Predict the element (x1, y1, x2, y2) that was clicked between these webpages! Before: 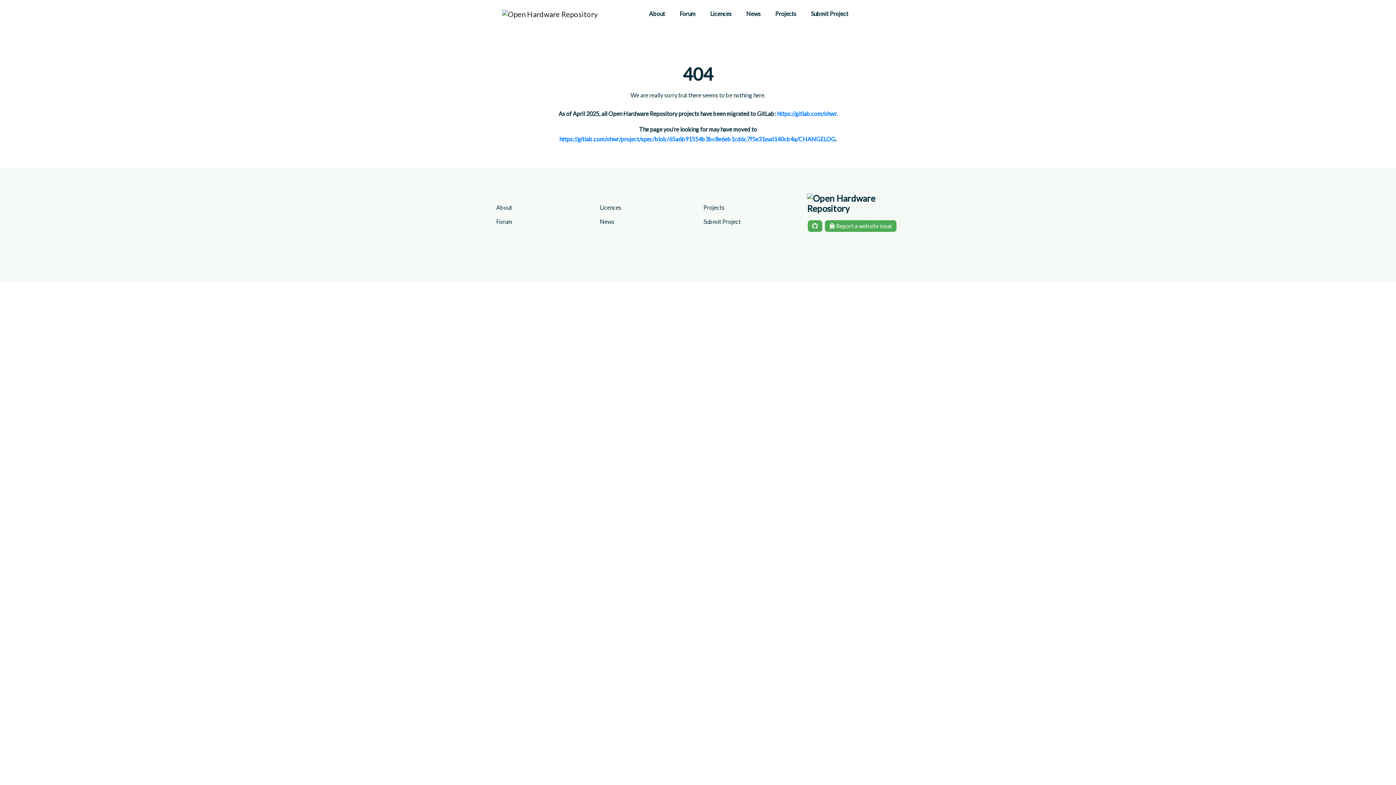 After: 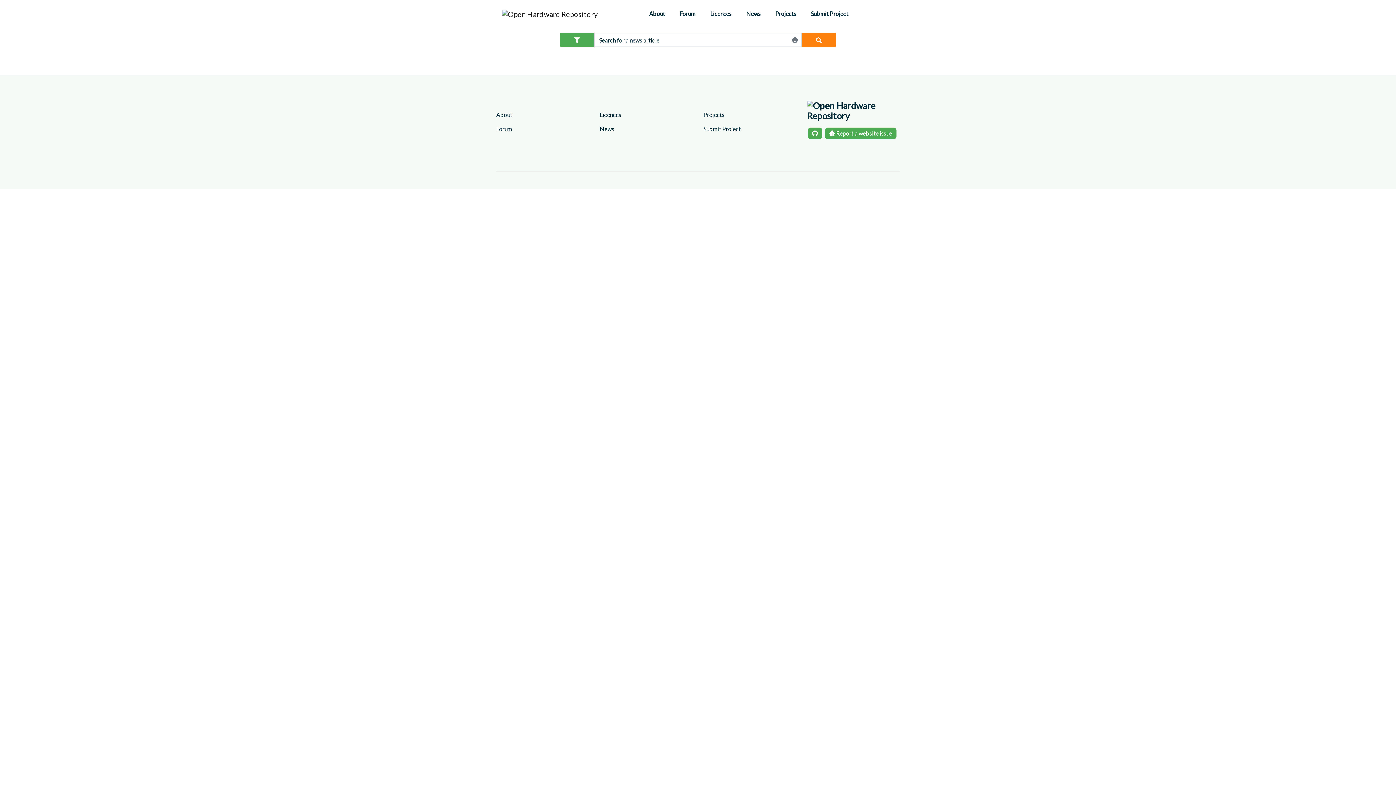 Action: bbox: (600, 216, 692, 226) label: News